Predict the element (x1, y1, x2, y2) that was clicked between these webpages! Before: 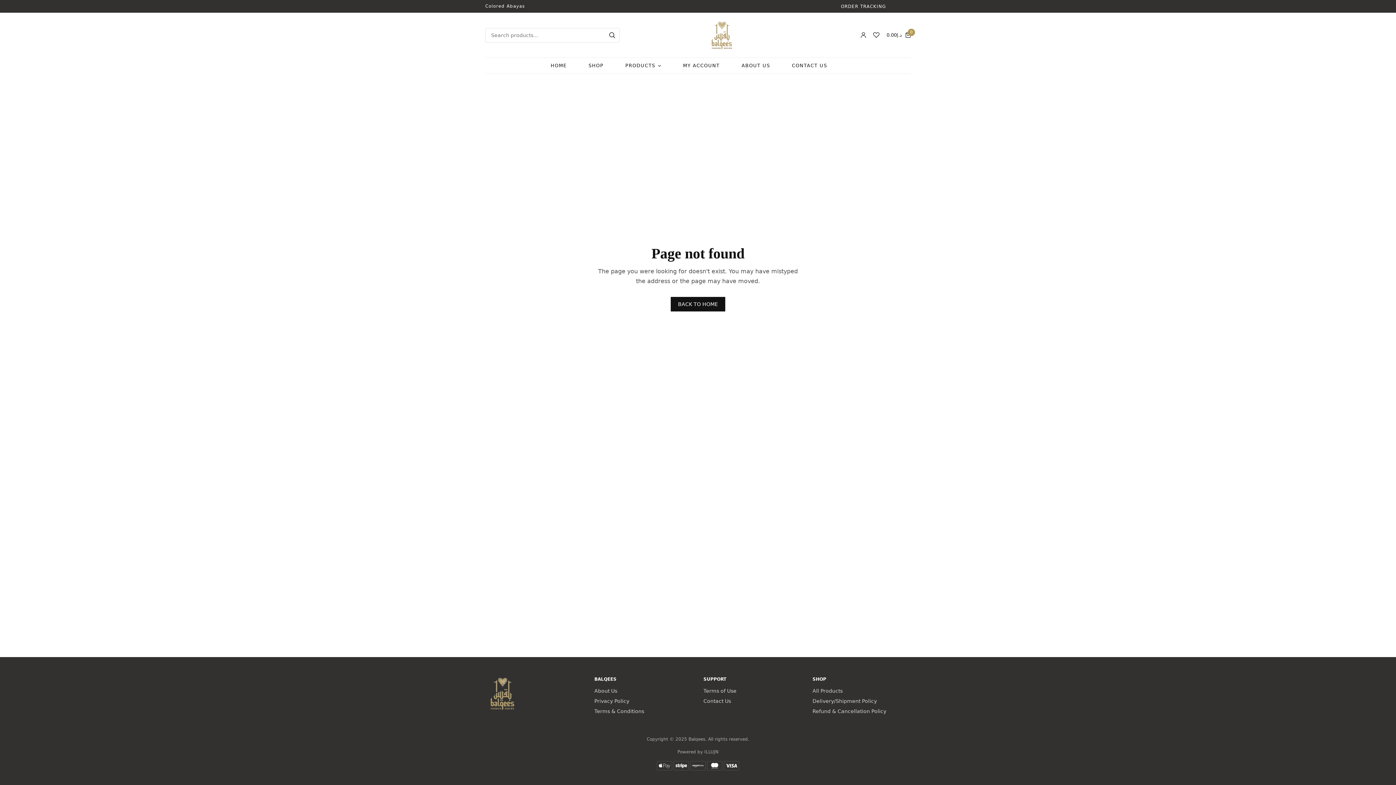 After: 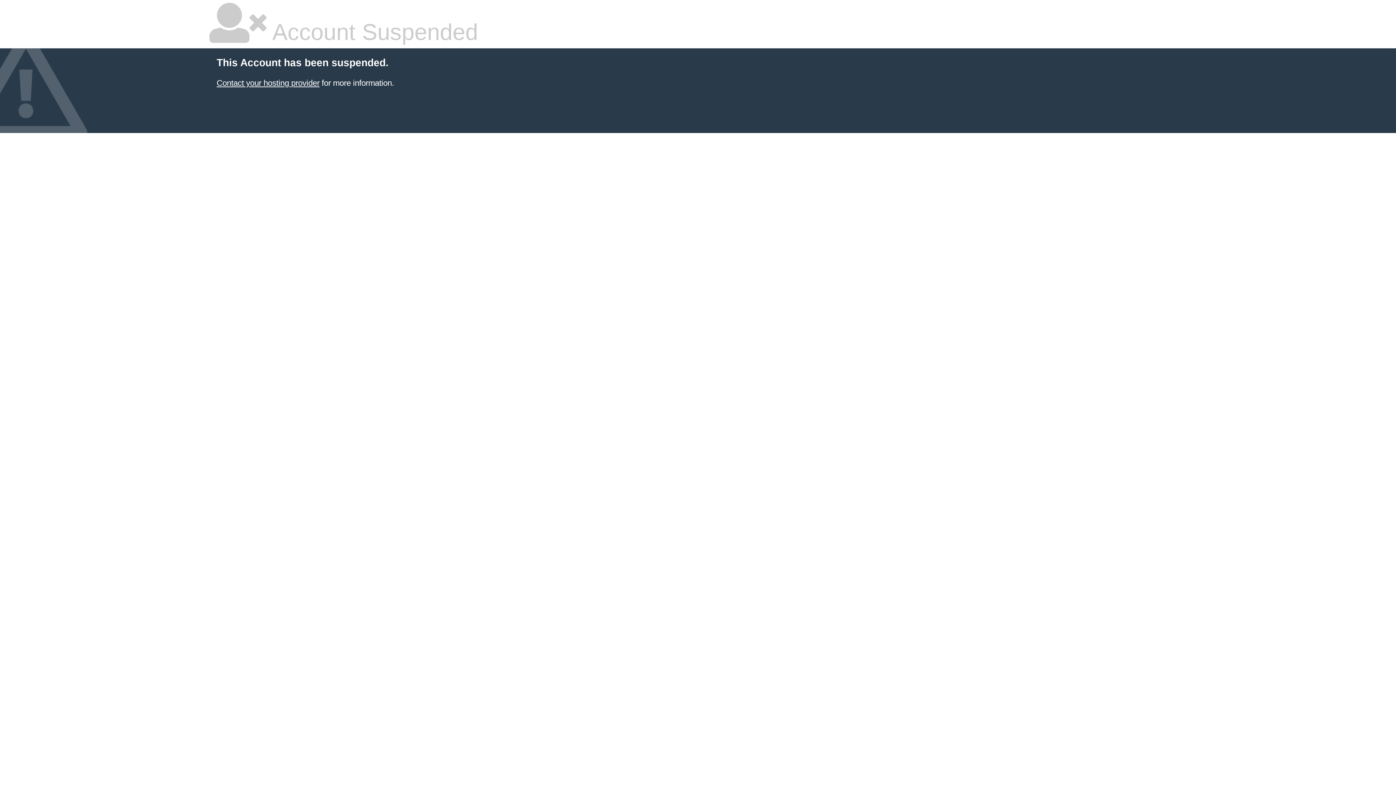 Action: label:  ILLUJN bbox: (703, 749, 718, 754)